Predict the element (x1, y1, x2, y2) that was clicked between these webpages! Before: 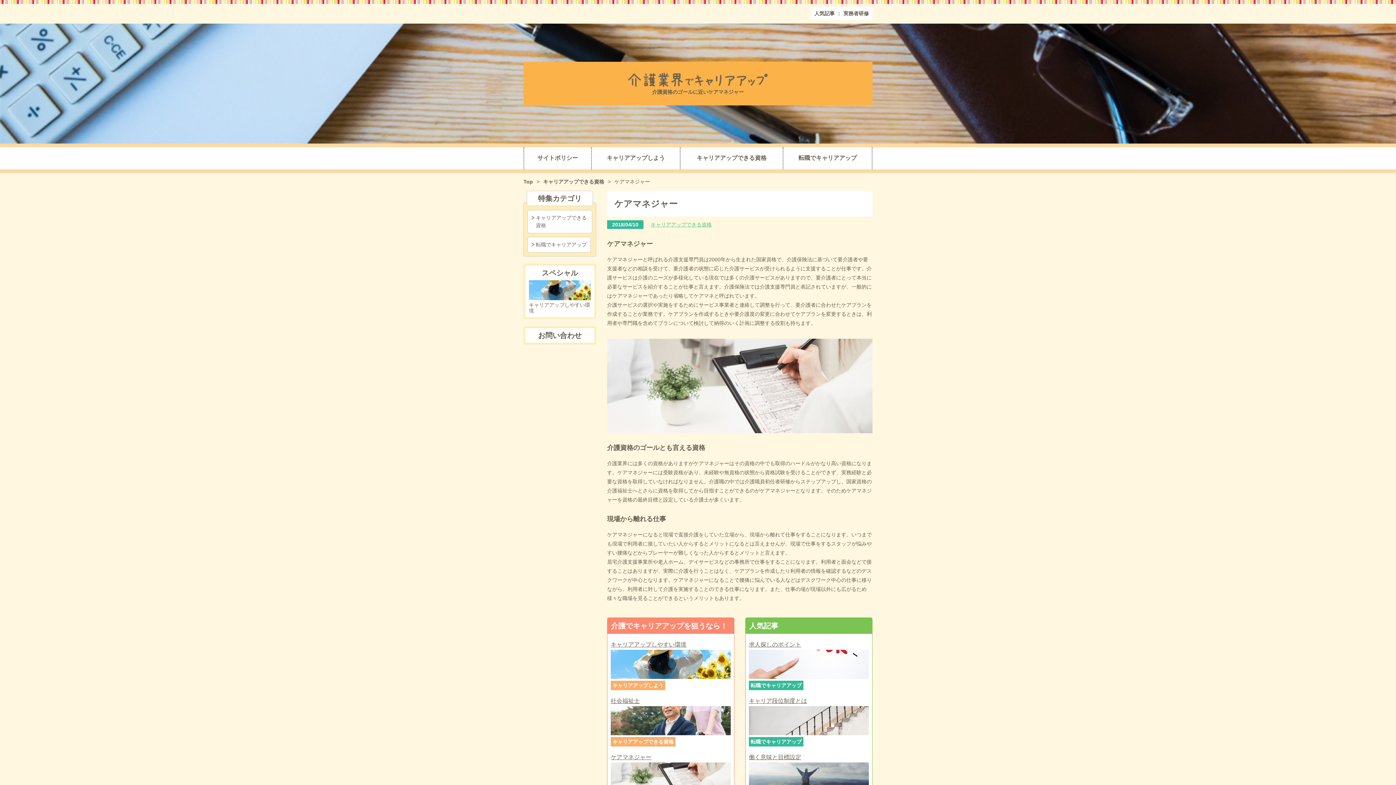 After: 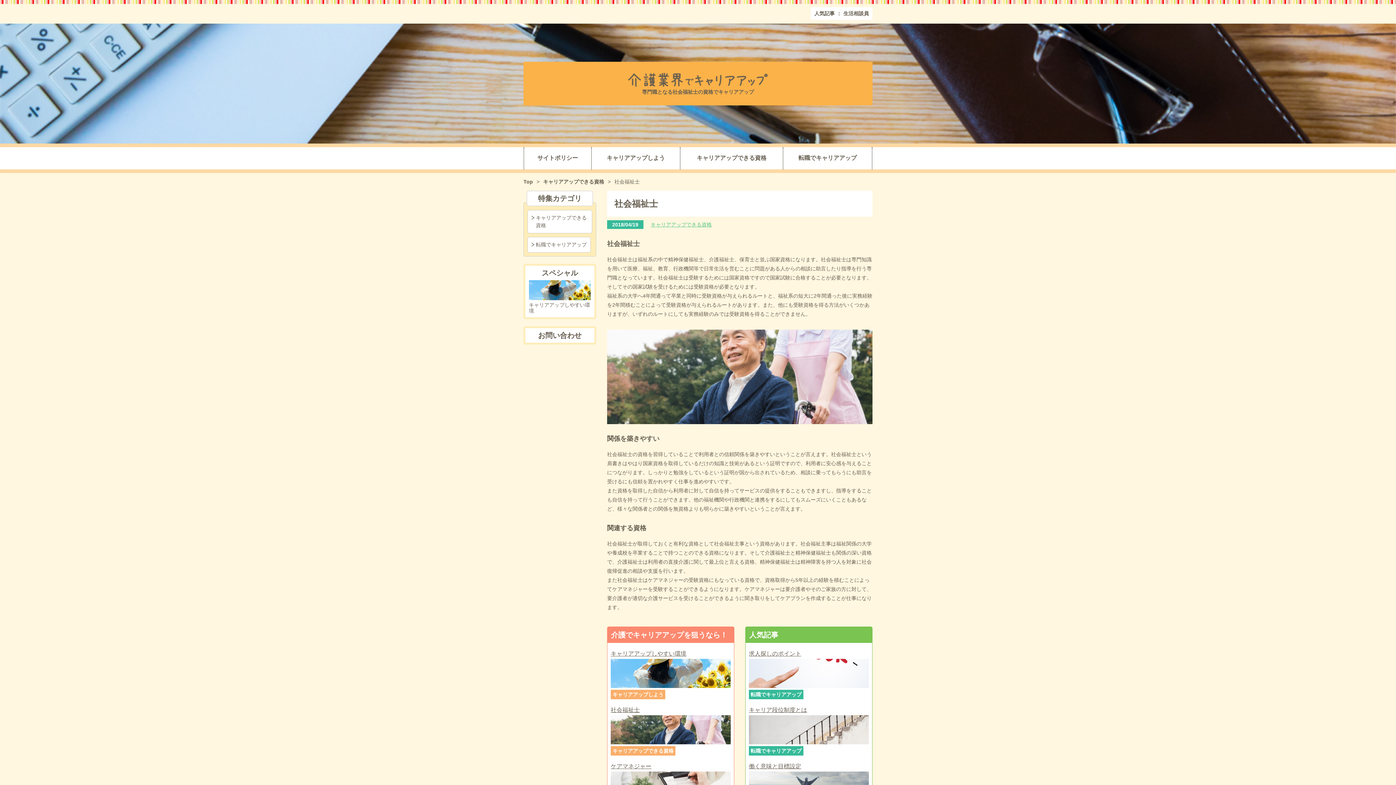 Action: bbox: (610, 706, 730, 735)